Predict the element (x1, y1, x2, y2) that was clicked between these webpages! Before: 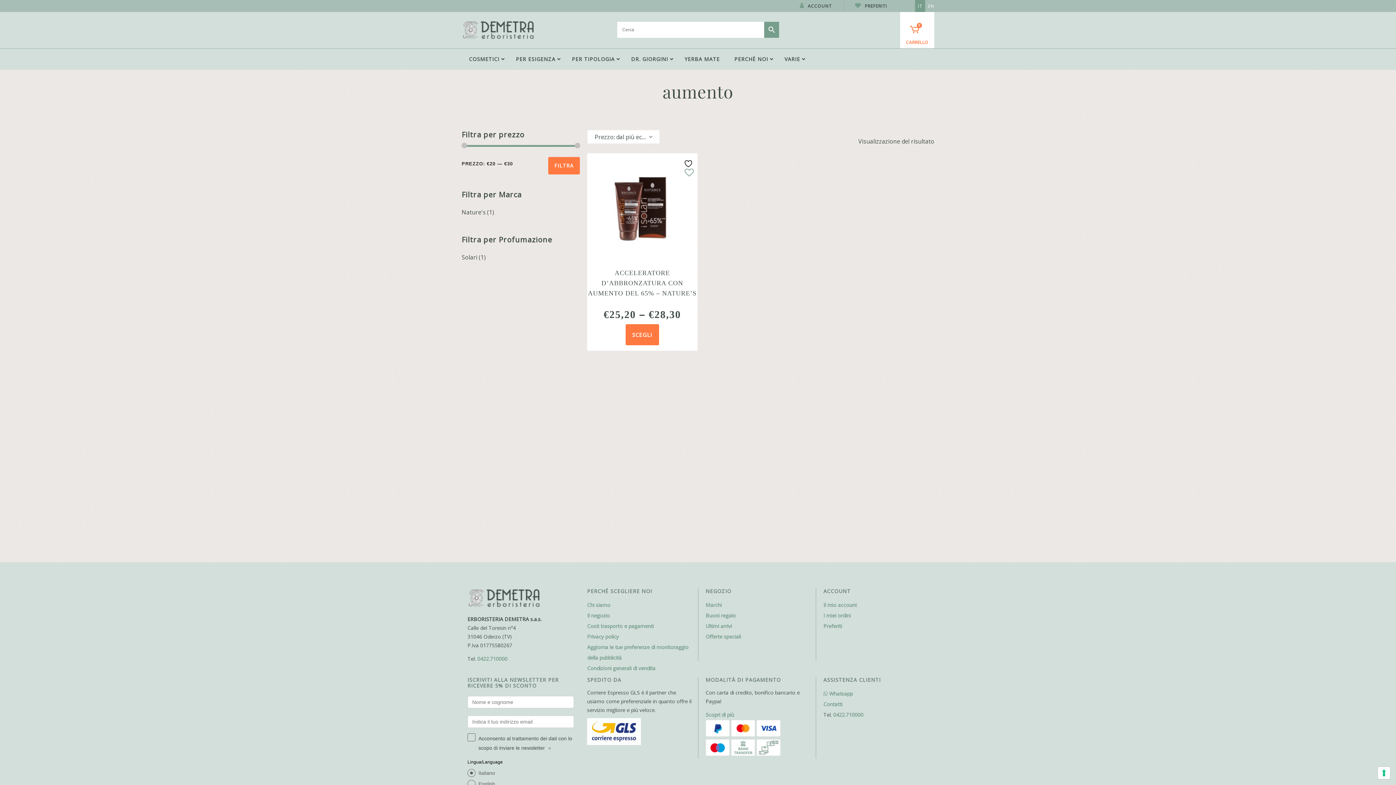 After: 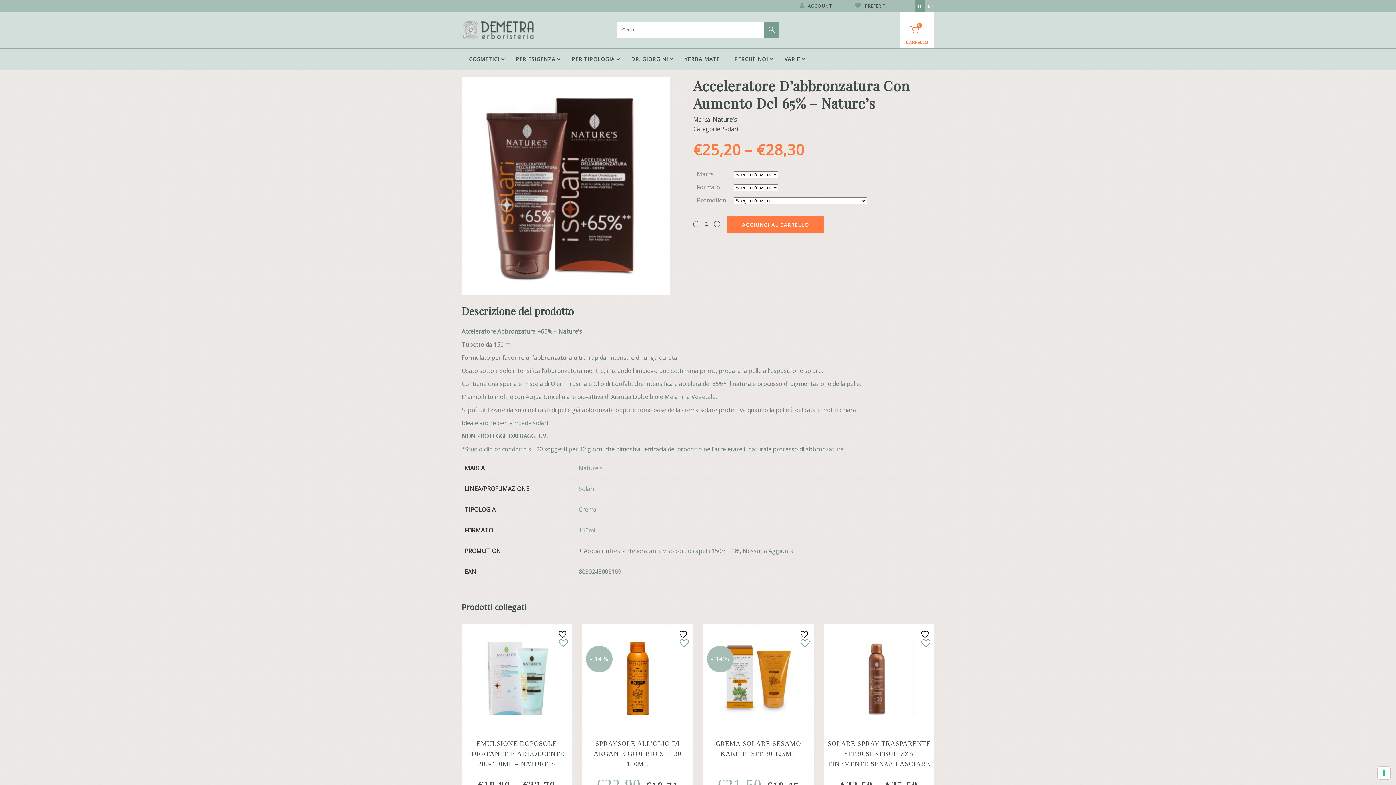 Action: label: ACCELERATORE D’ABBRONZATURA CON AUMENTO DEL 65% – NATURE’S bbox: (587, 262, 697, 265)